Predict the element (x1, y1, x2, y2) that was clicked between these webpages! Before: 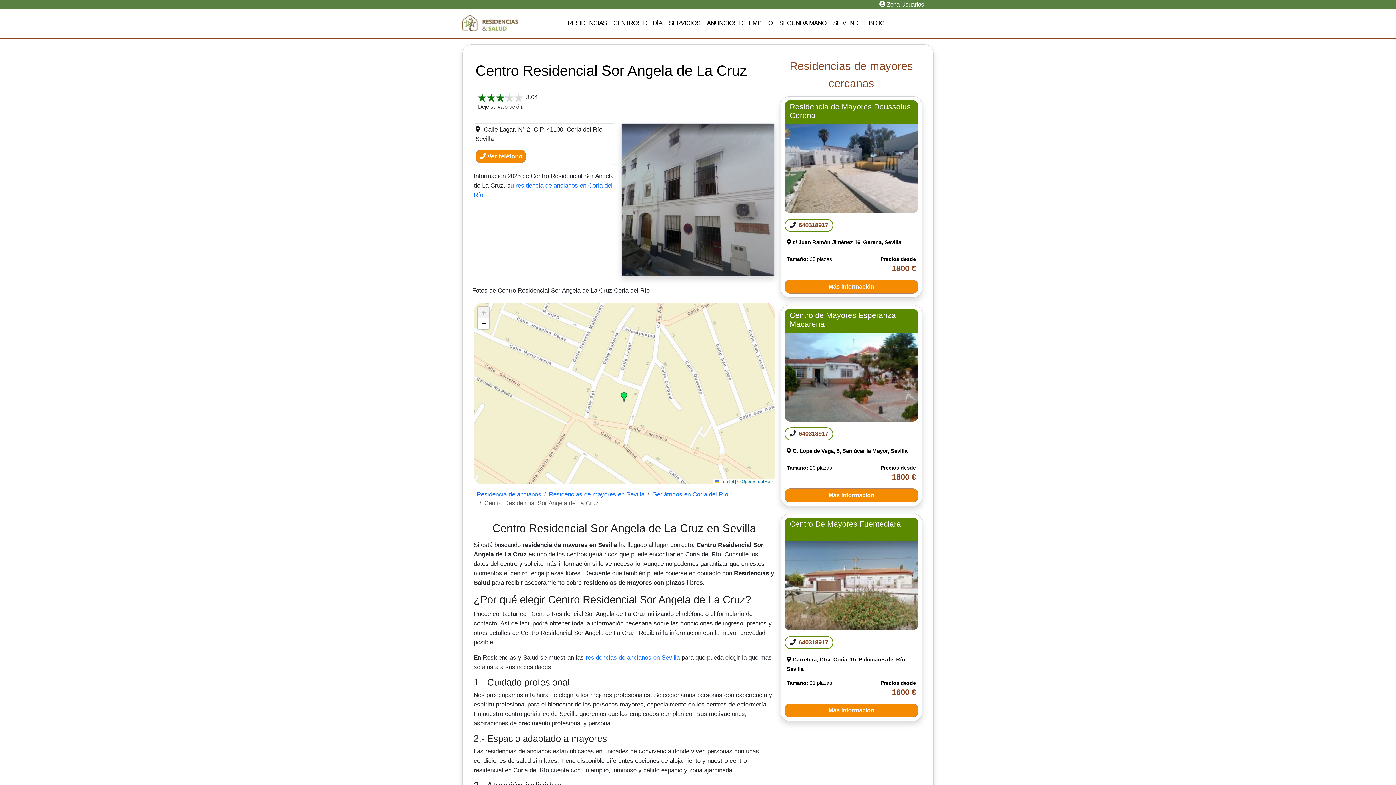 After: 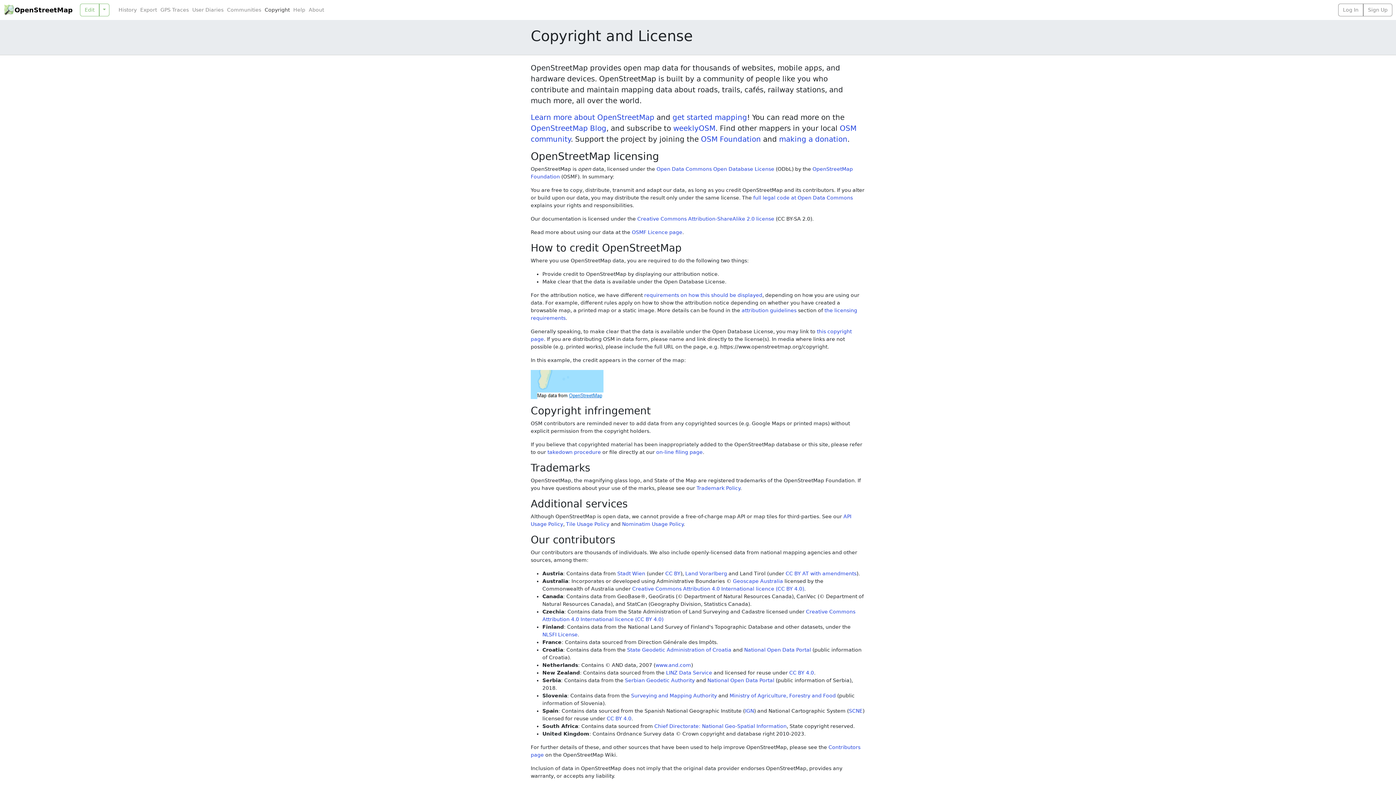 Action: bbox: (741, 479, 773, 484) label: OpenStreetMap